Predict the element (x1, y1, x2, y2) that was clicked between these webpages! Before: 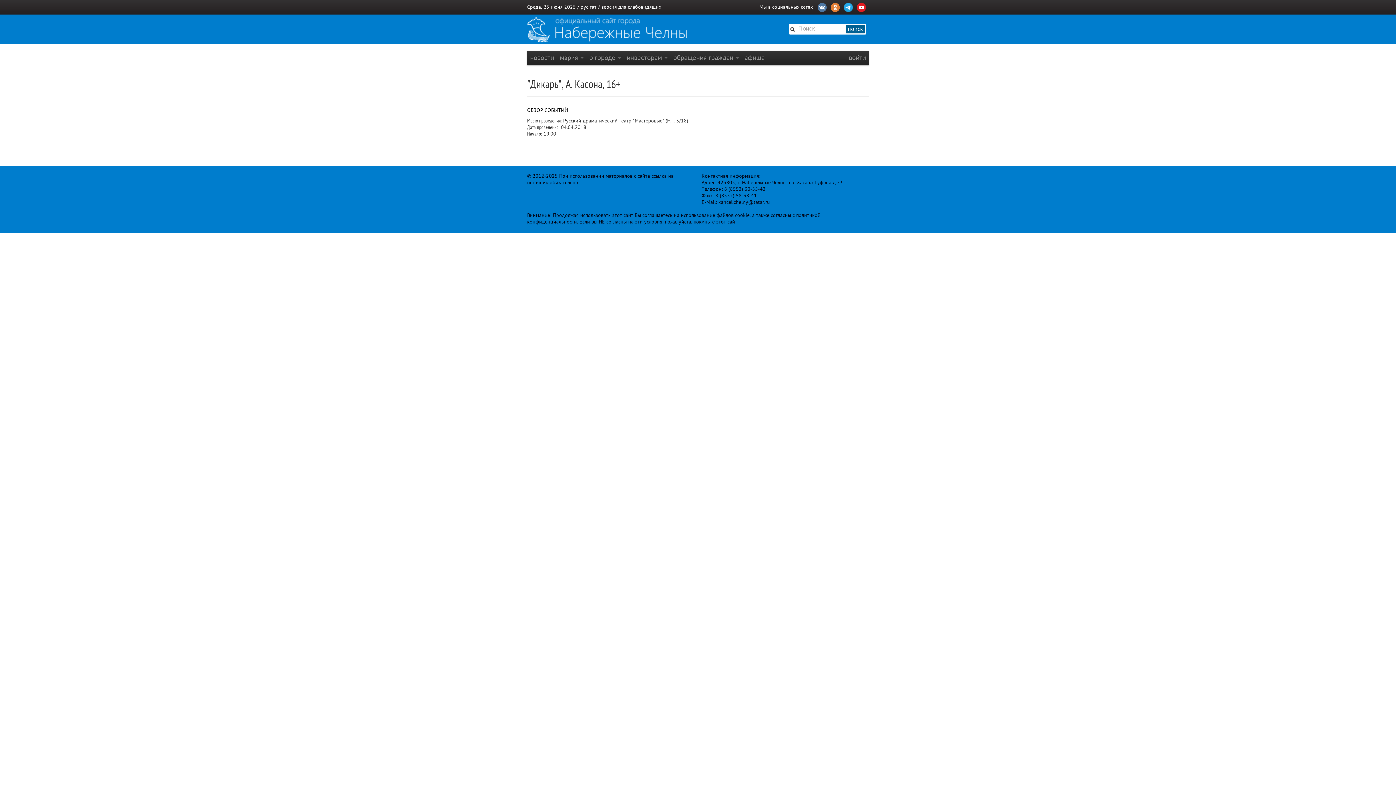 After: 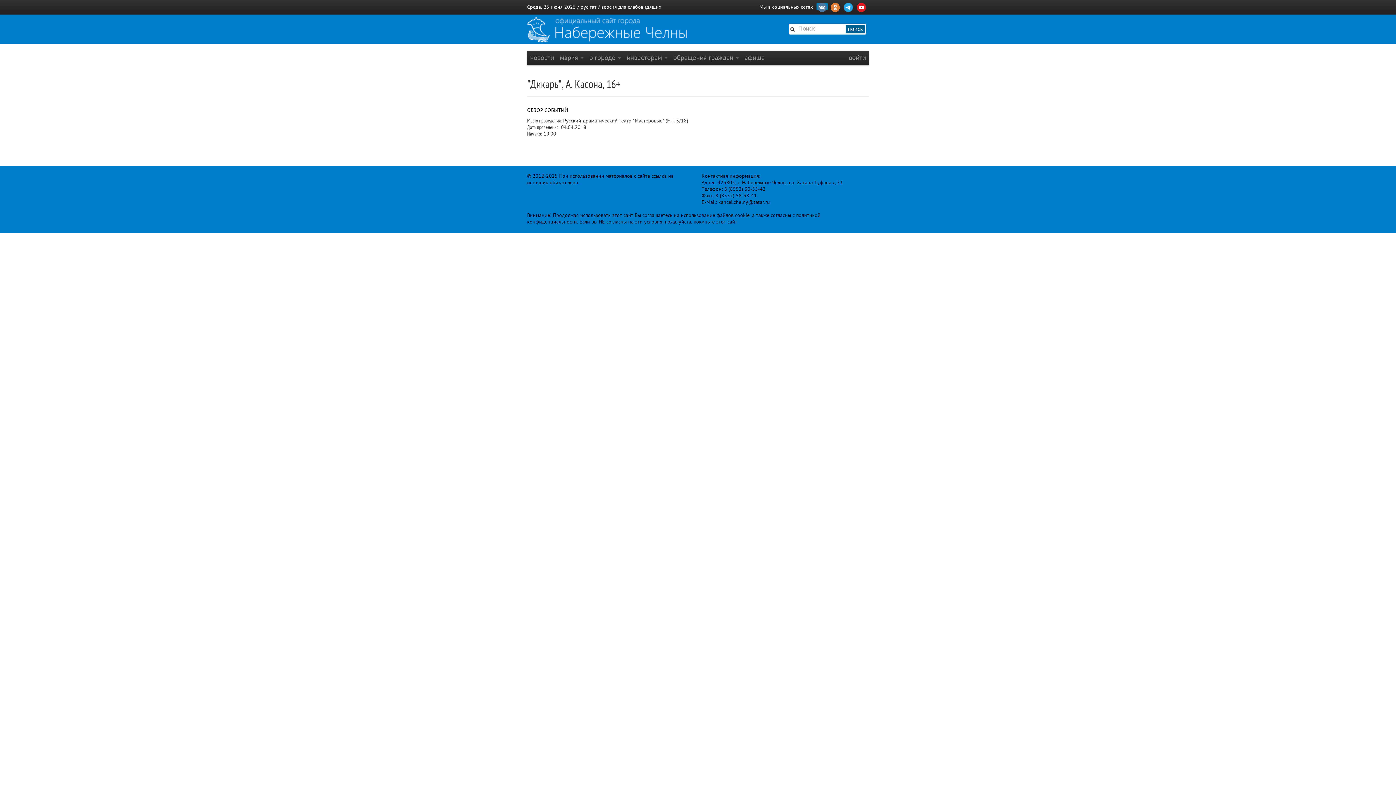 Action: bbox: (816, 2, 828, 10)